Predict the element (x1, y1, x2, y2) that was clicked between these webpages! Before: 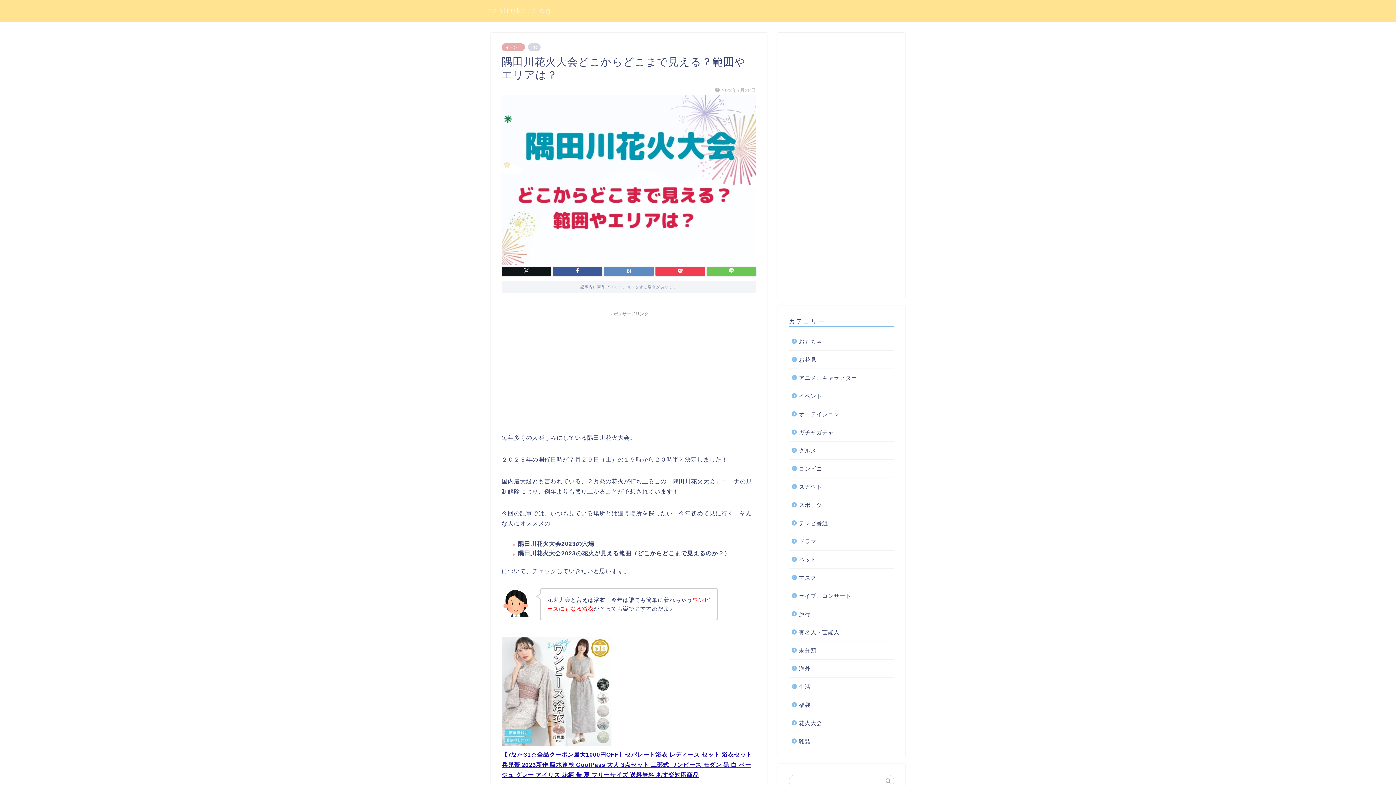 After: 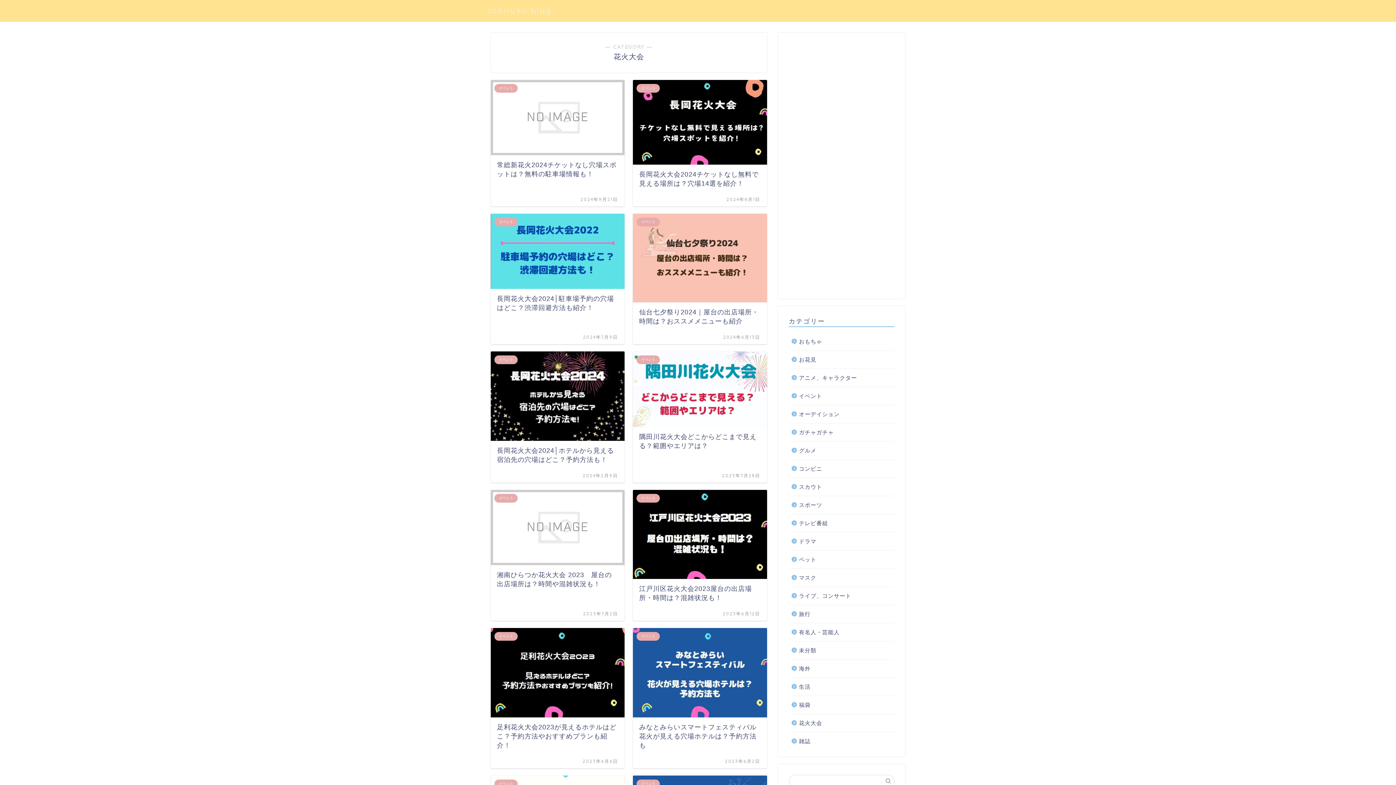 Action: bbox: (789, 714, 893, 732) label: 花火大会